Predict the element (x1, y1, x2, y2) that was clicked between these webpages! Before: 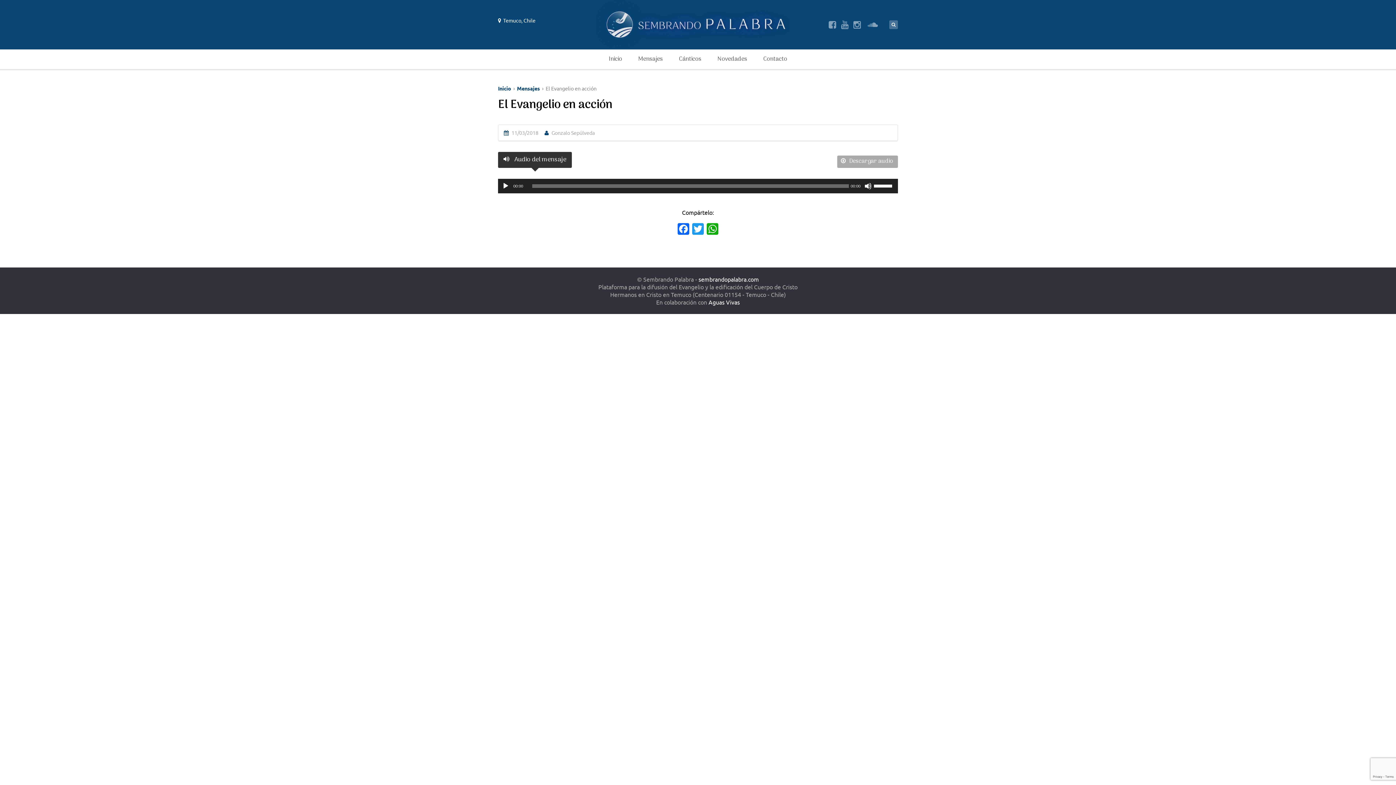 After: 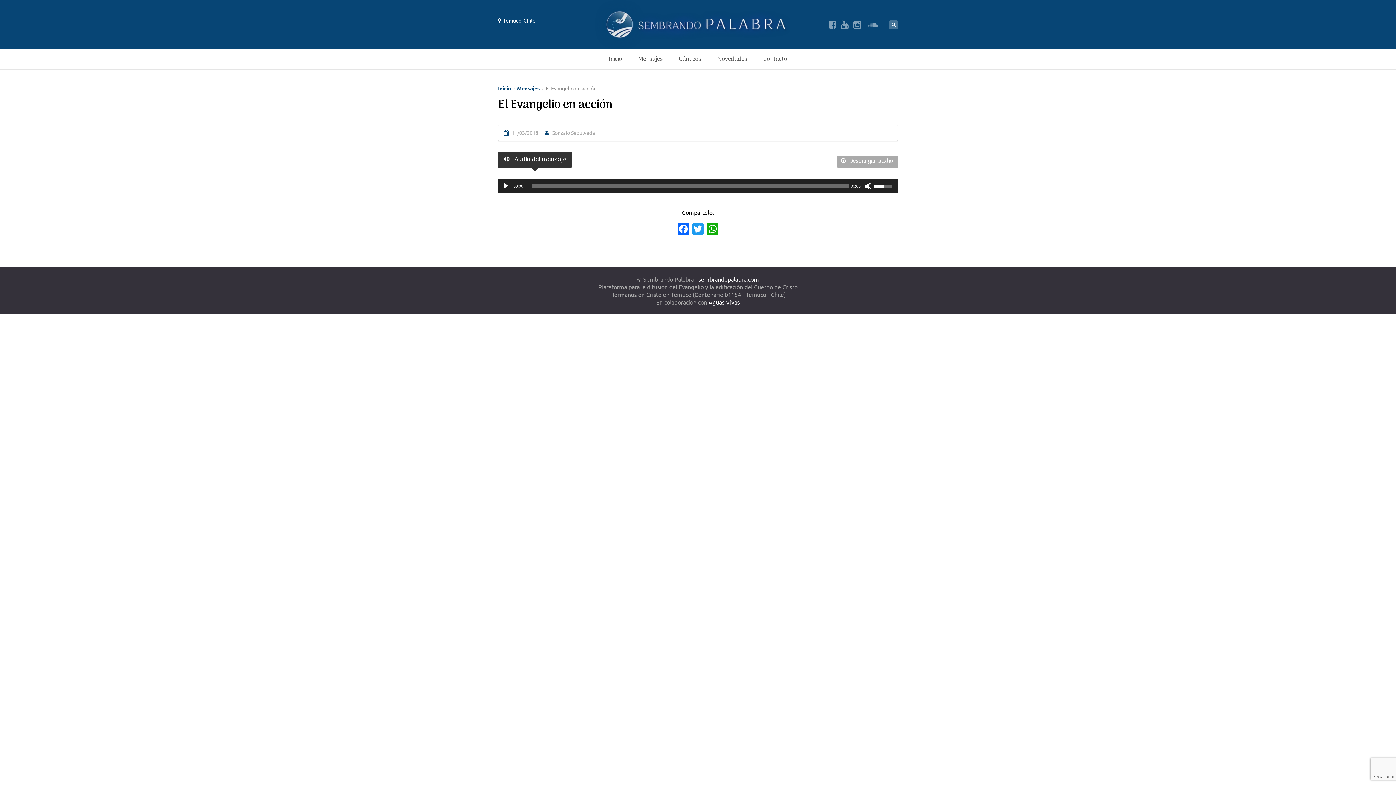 Action: label: Deslizador de Volumen bbox: (874, 178, 894, 192)